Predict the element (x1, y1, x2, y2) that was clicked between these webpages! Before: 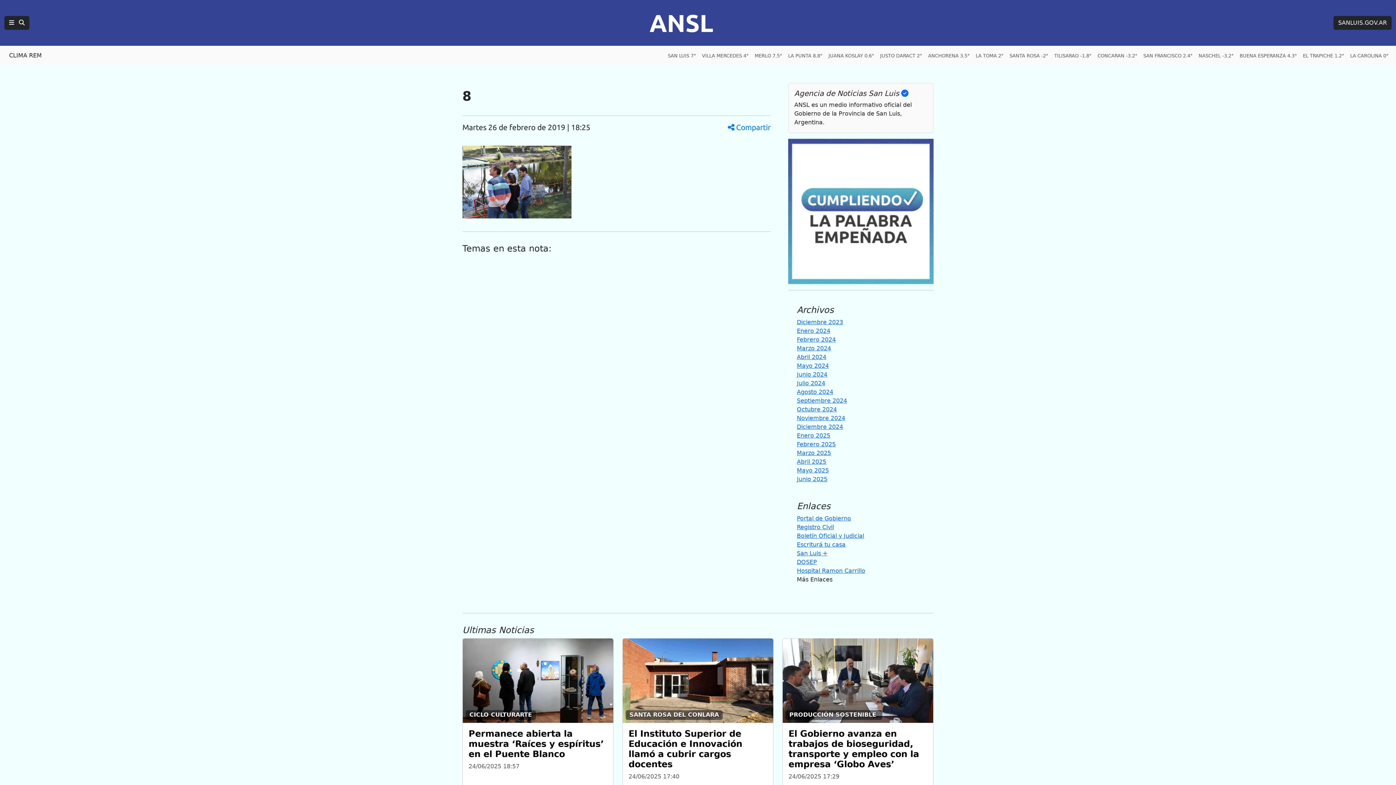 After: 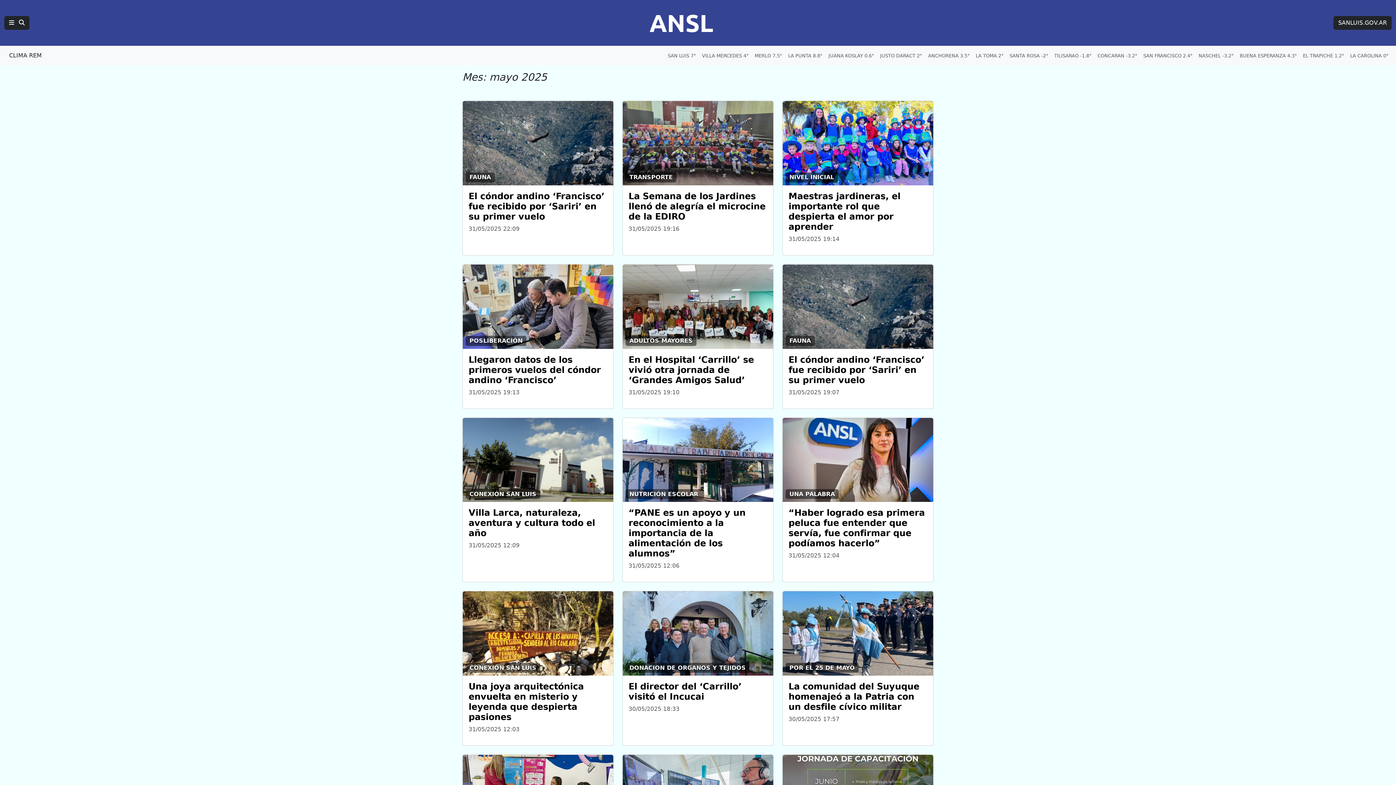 Action: label: Mayo 2025 bbox: (797, 467, 829, 474)